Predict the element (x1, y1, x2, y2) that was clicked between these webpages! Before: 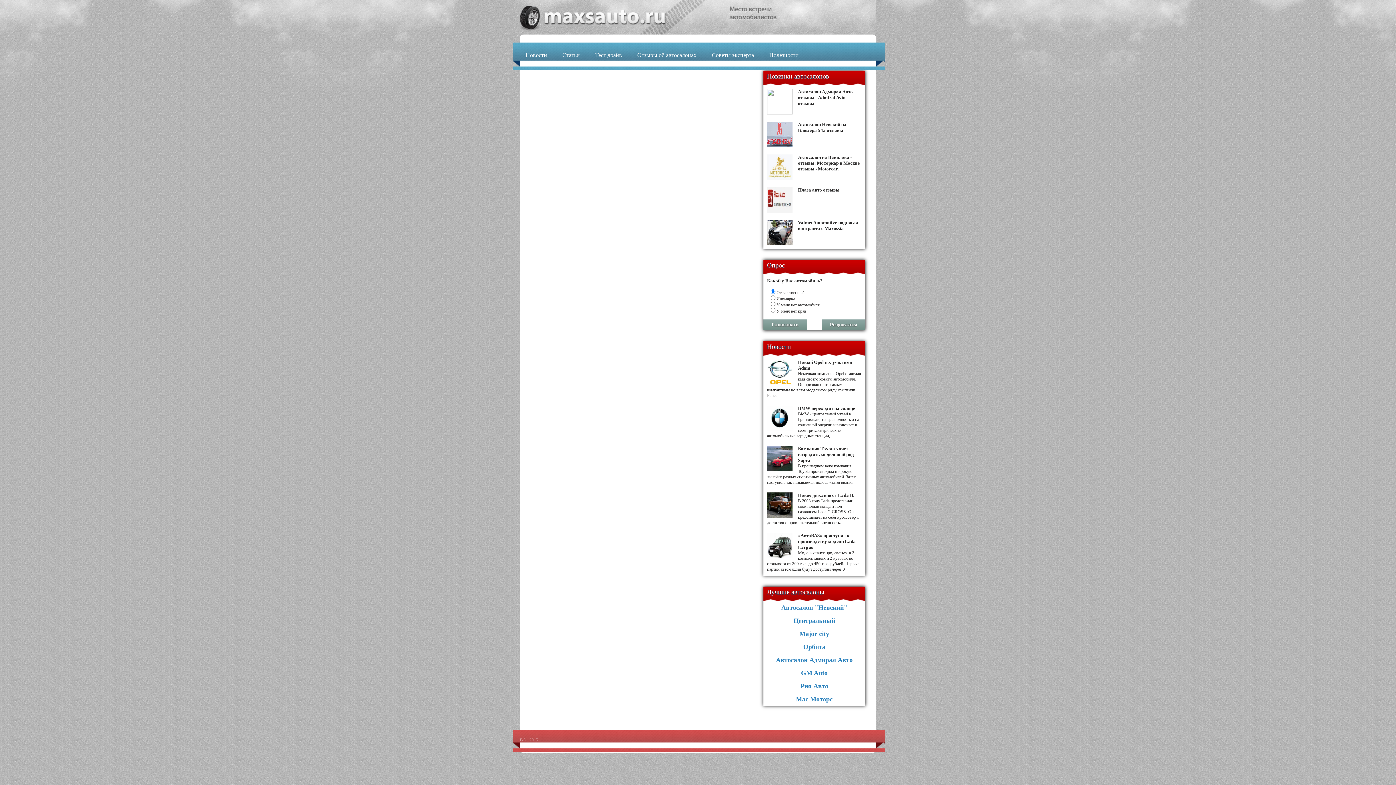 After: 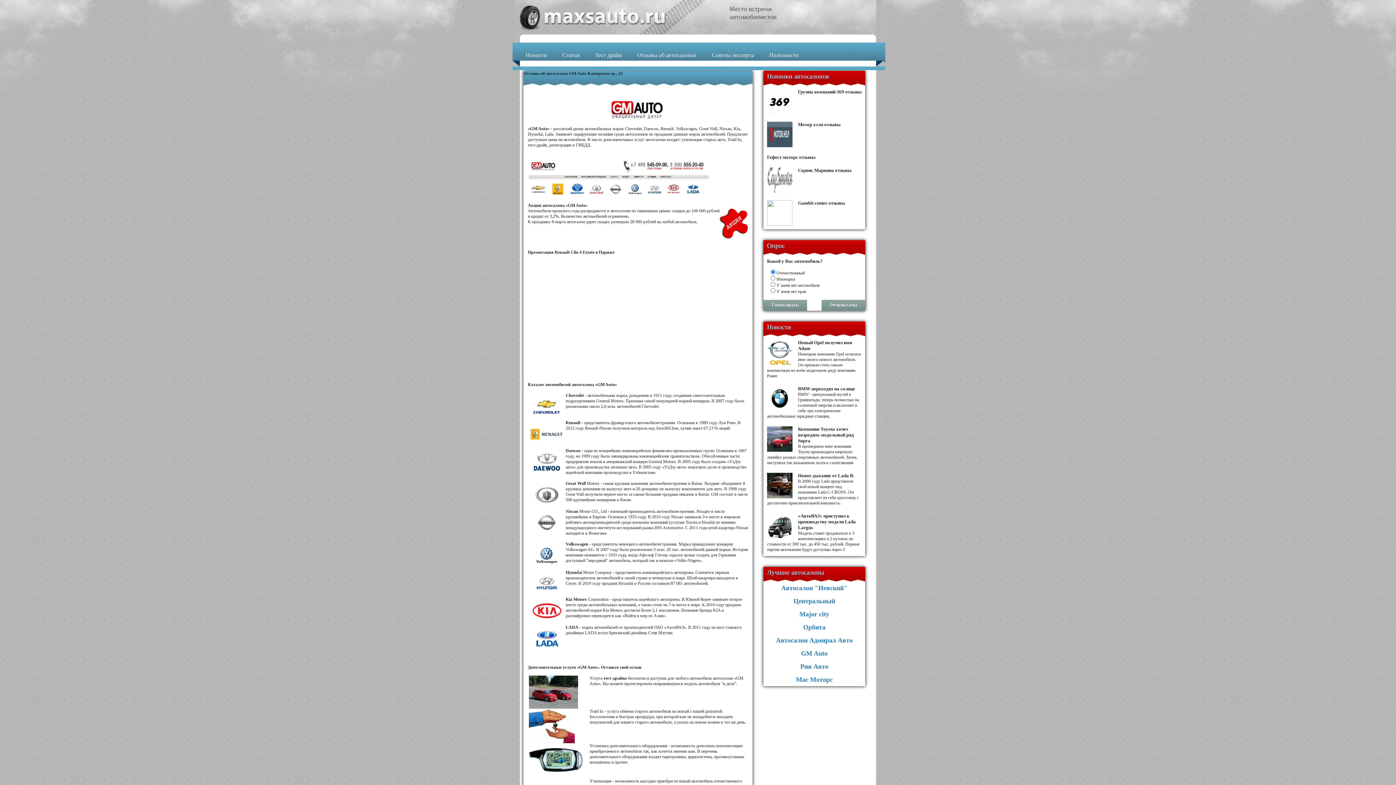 Action: bbox: (801, 669, 827, 677) label: GM Auto